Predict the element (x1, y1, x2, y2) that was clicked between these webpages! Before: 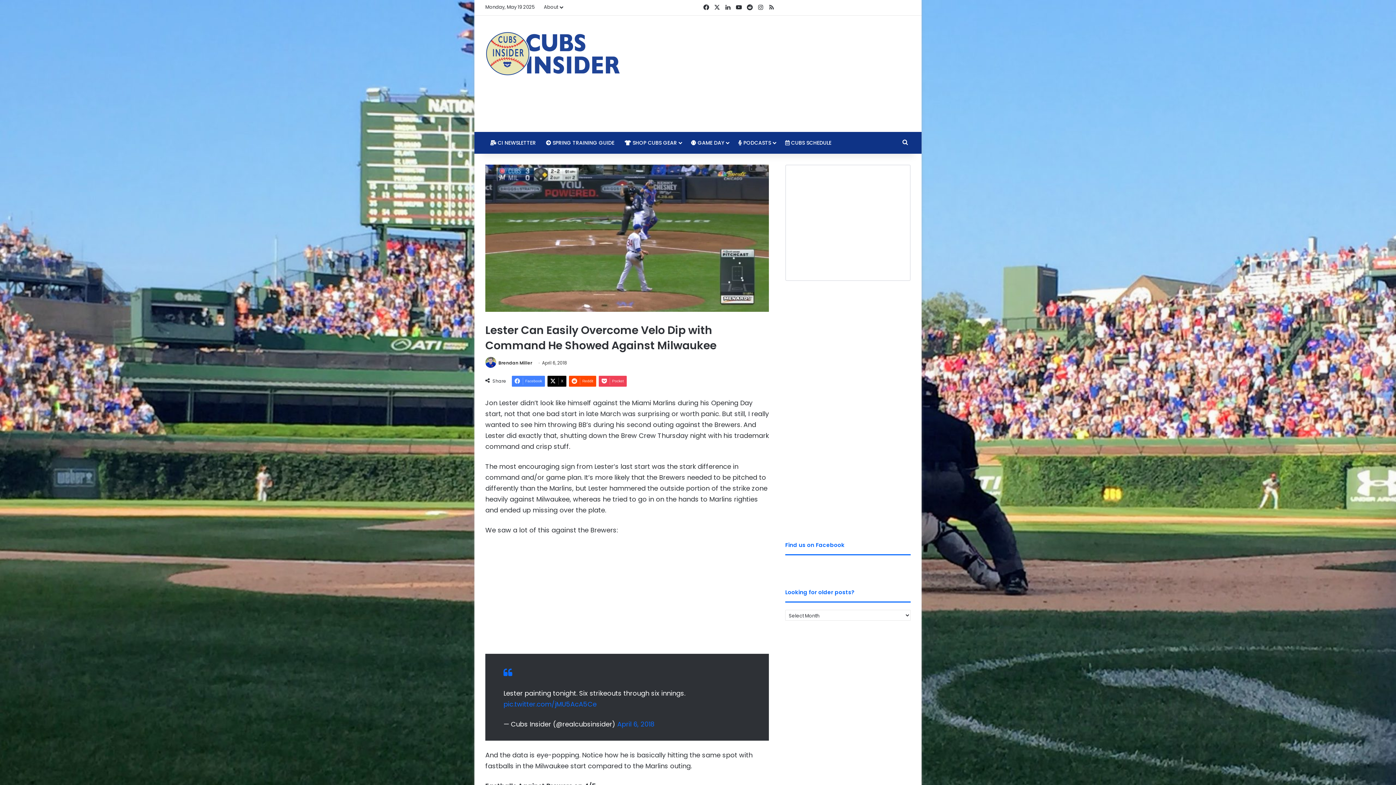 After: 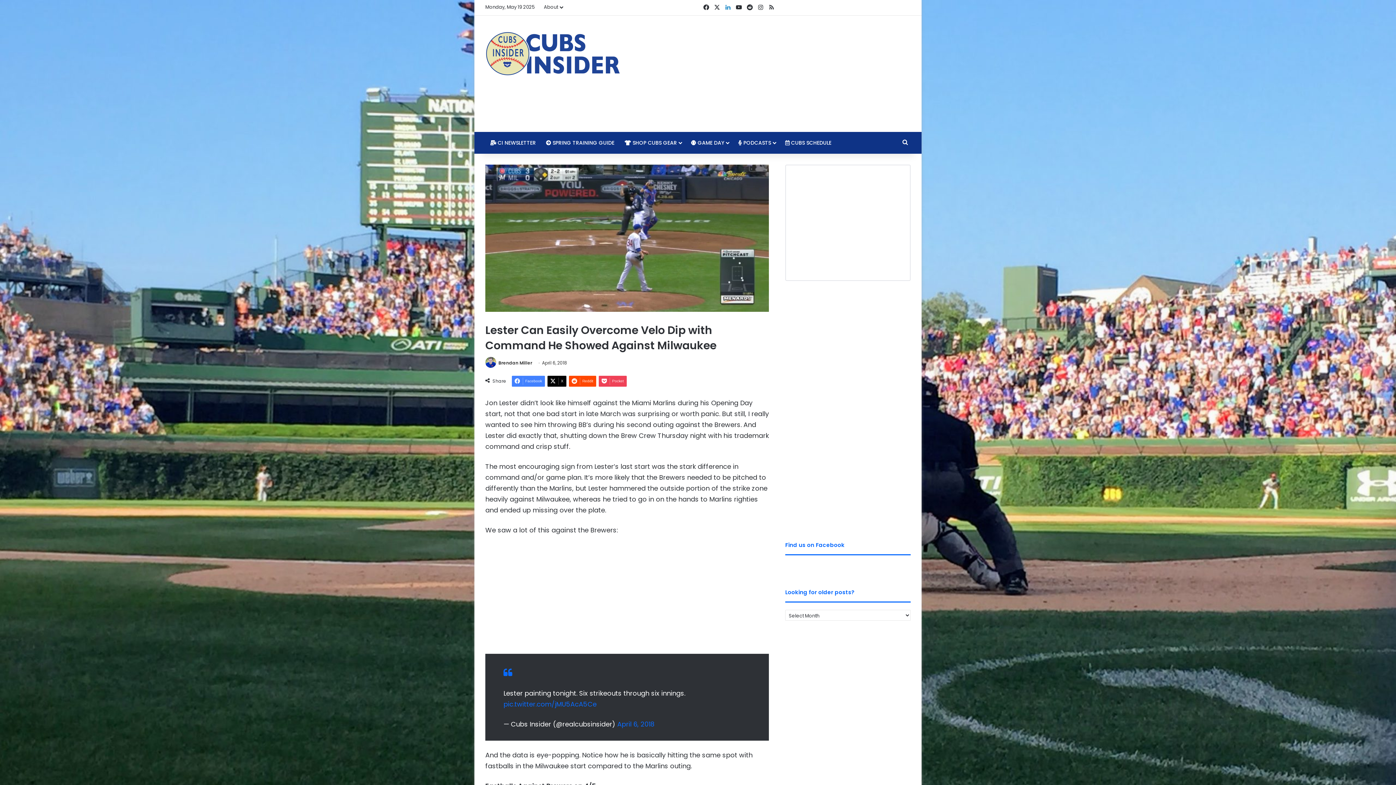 Action: bbox: (722, 0, 733, 15) label: LinkedIn